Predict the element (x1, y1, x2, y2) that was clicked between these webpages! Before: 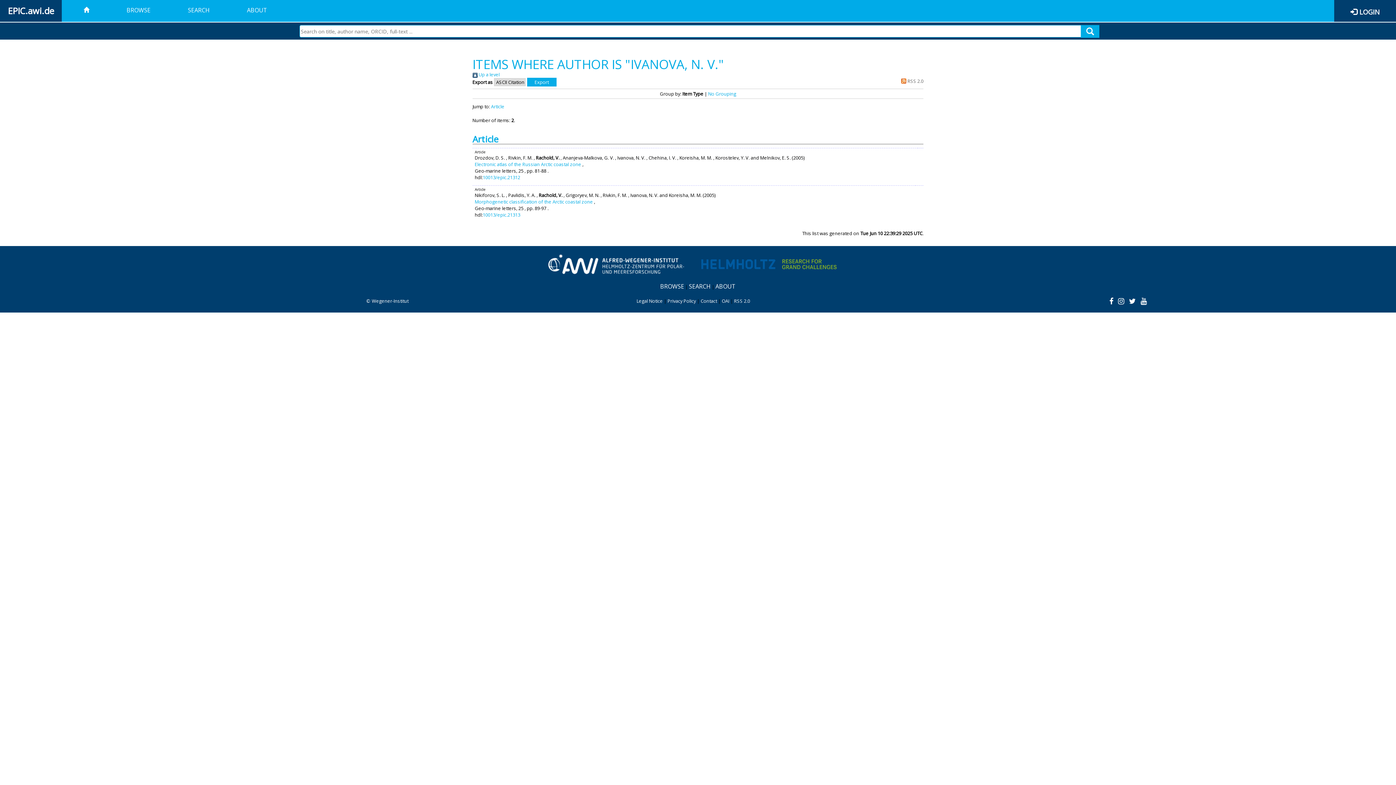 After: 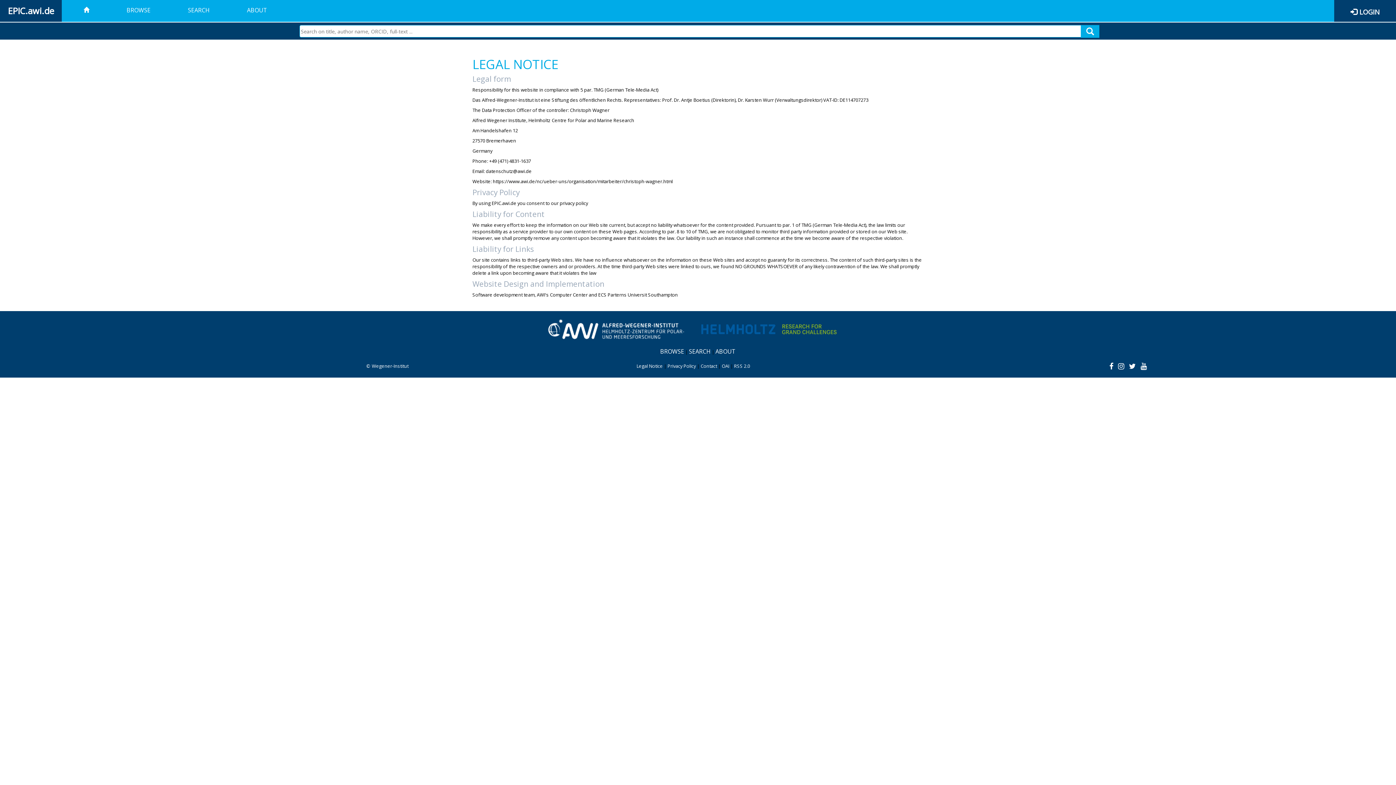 Action: label: Legal Notice bbox: (636, 297, 662, 304)